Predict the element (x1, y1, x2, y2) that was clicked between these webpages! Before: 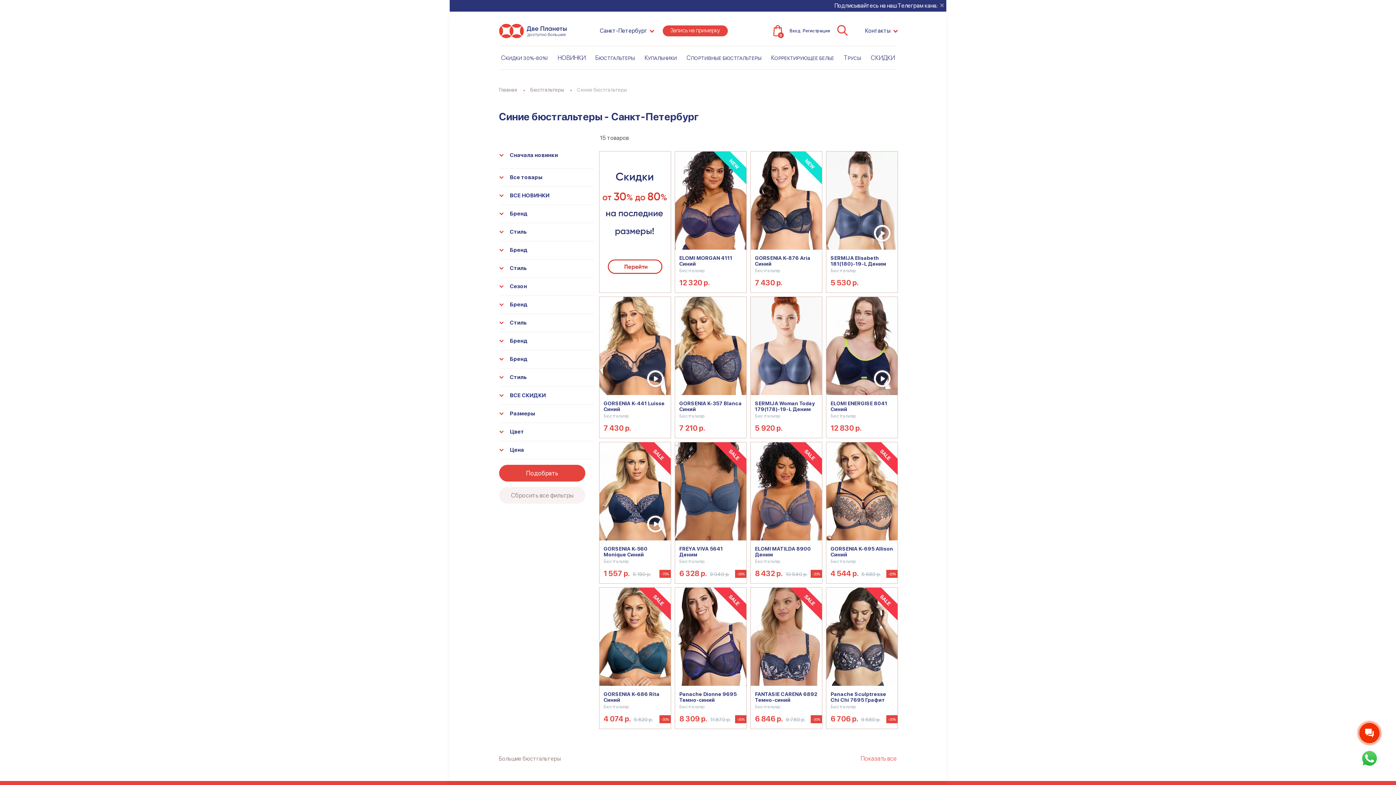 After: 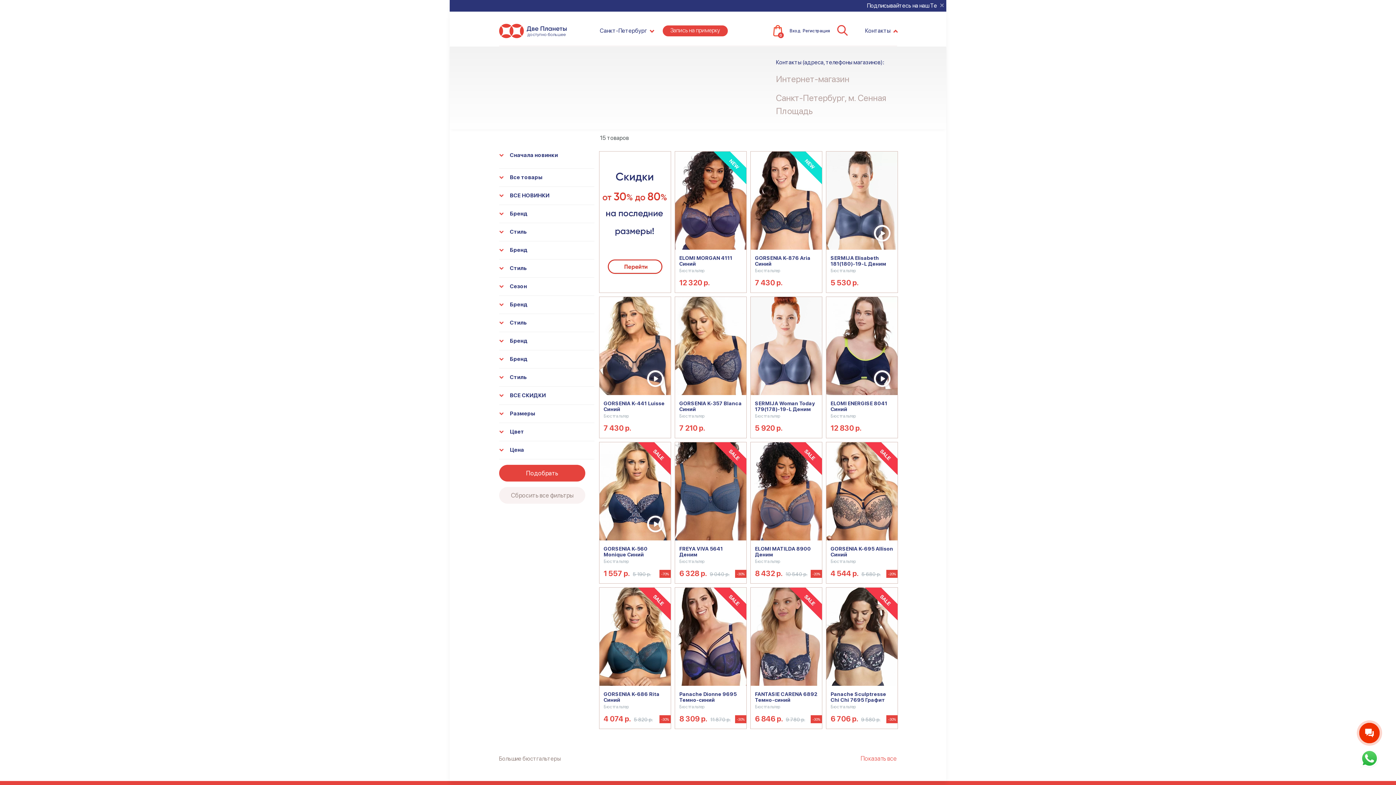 Action: bbox: (865, 26, 897, 35) label: Контакты